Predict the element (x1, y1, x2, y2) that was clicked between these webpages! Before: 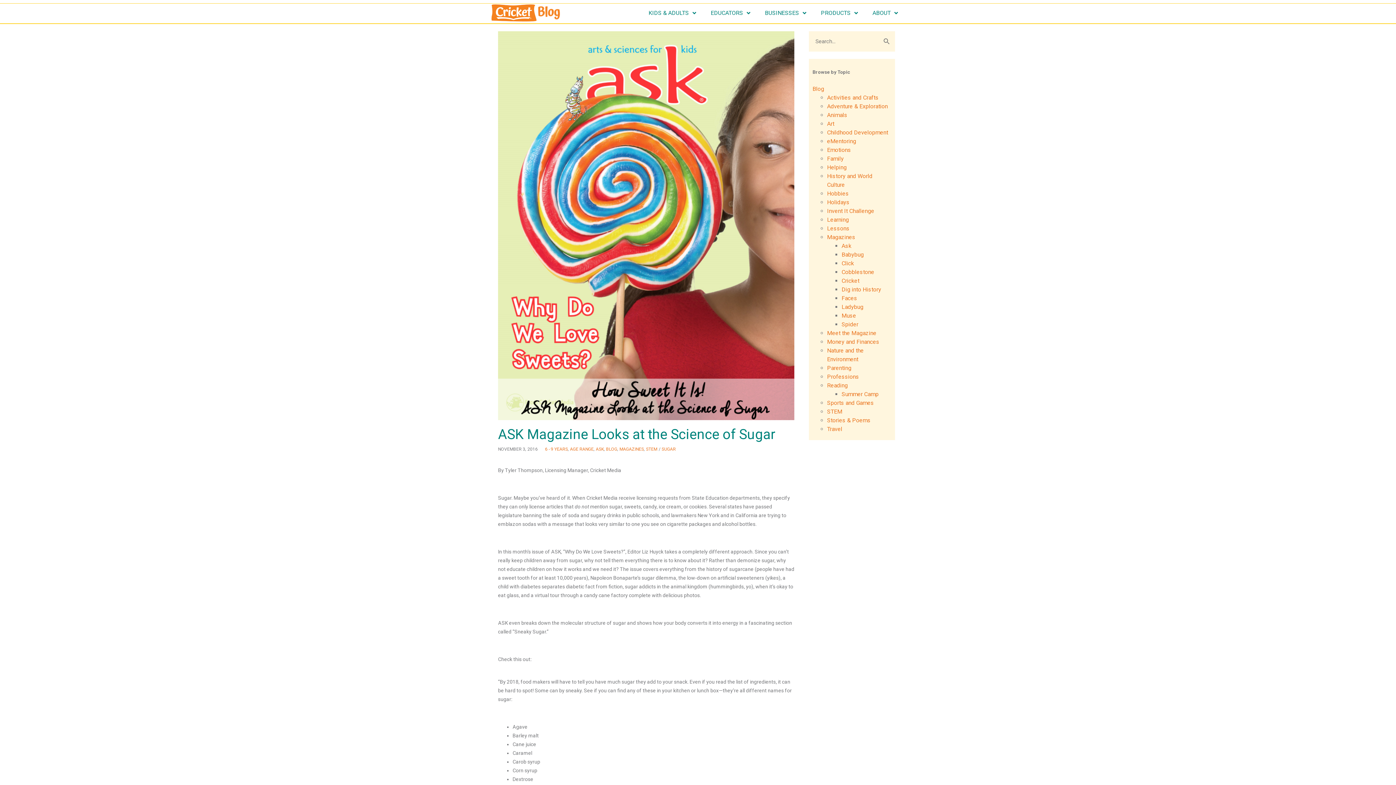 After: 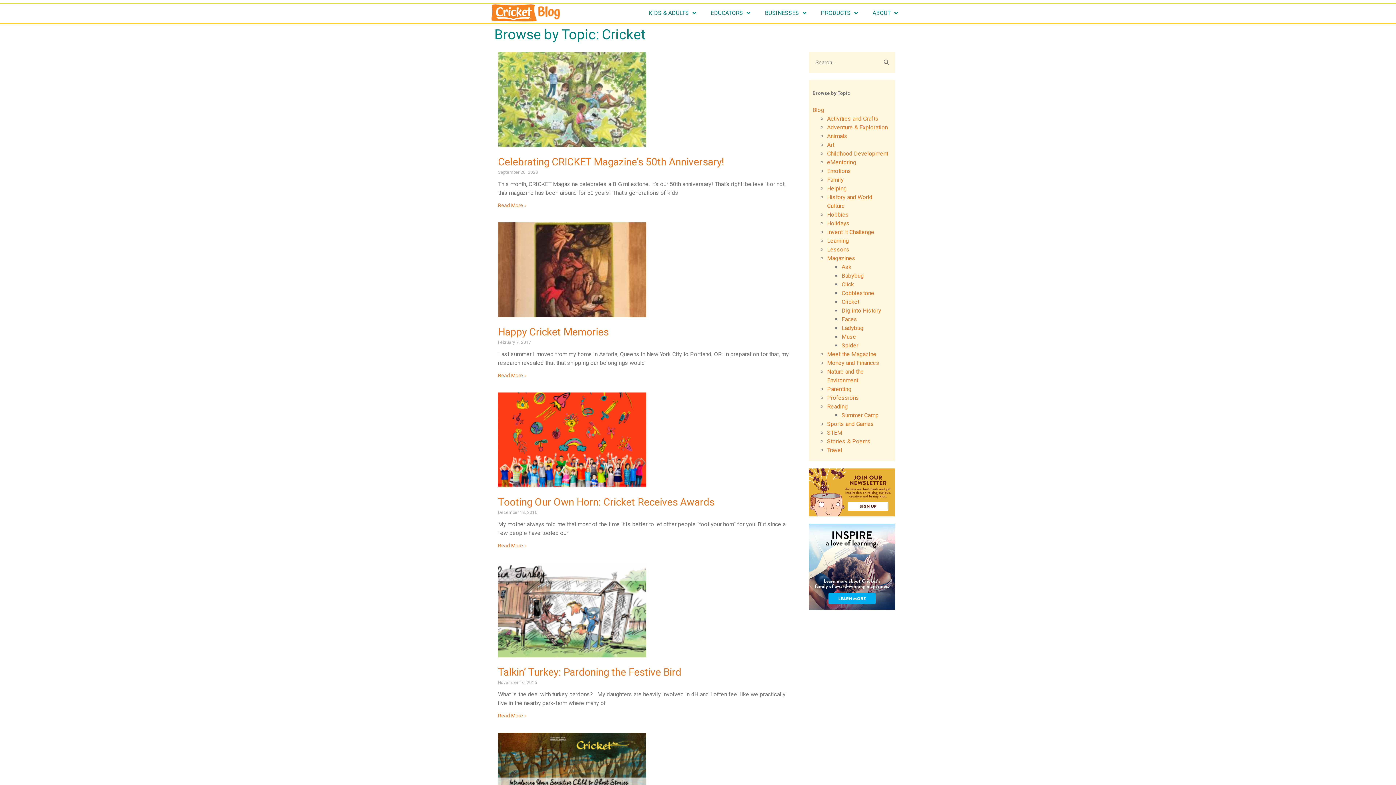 Action: bbox: (841, 277, 859, 284) label: Cricket